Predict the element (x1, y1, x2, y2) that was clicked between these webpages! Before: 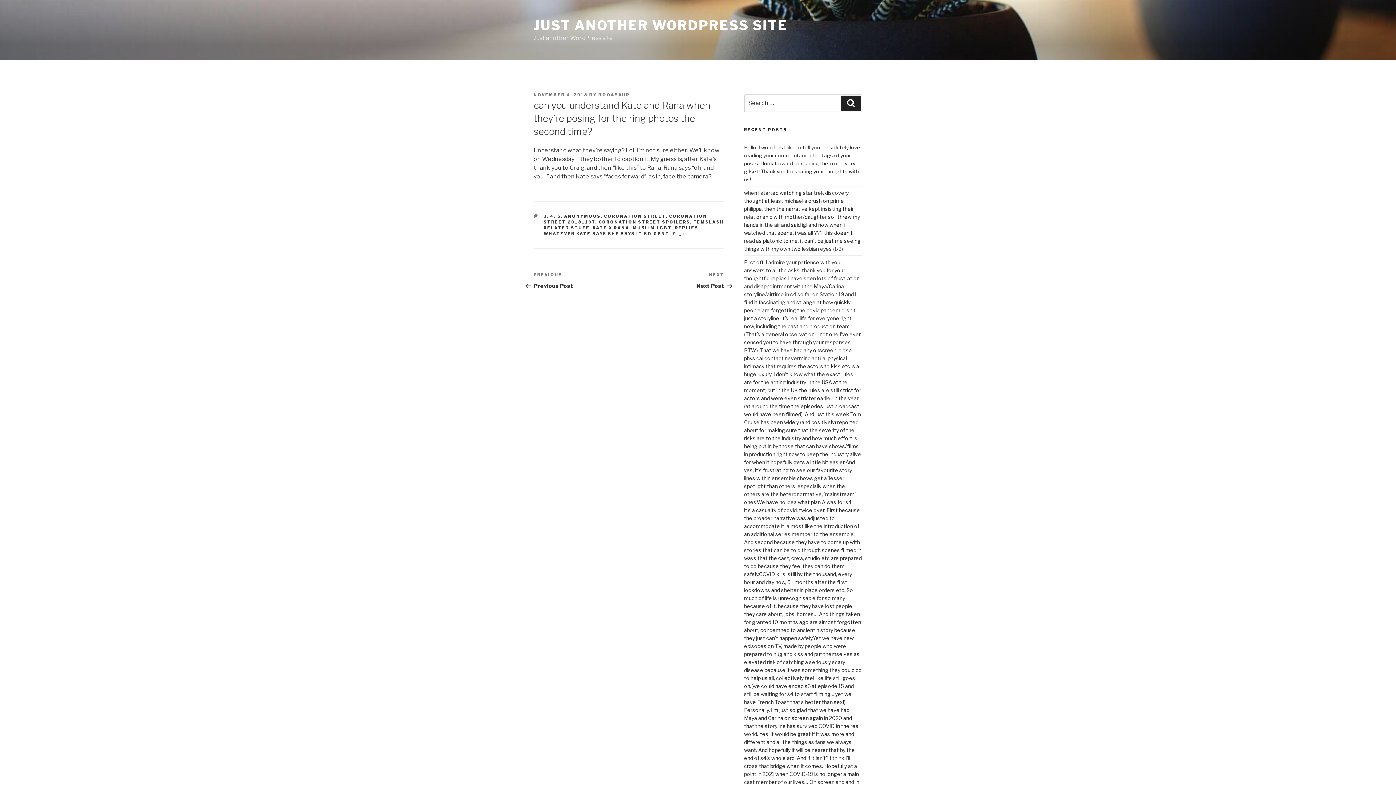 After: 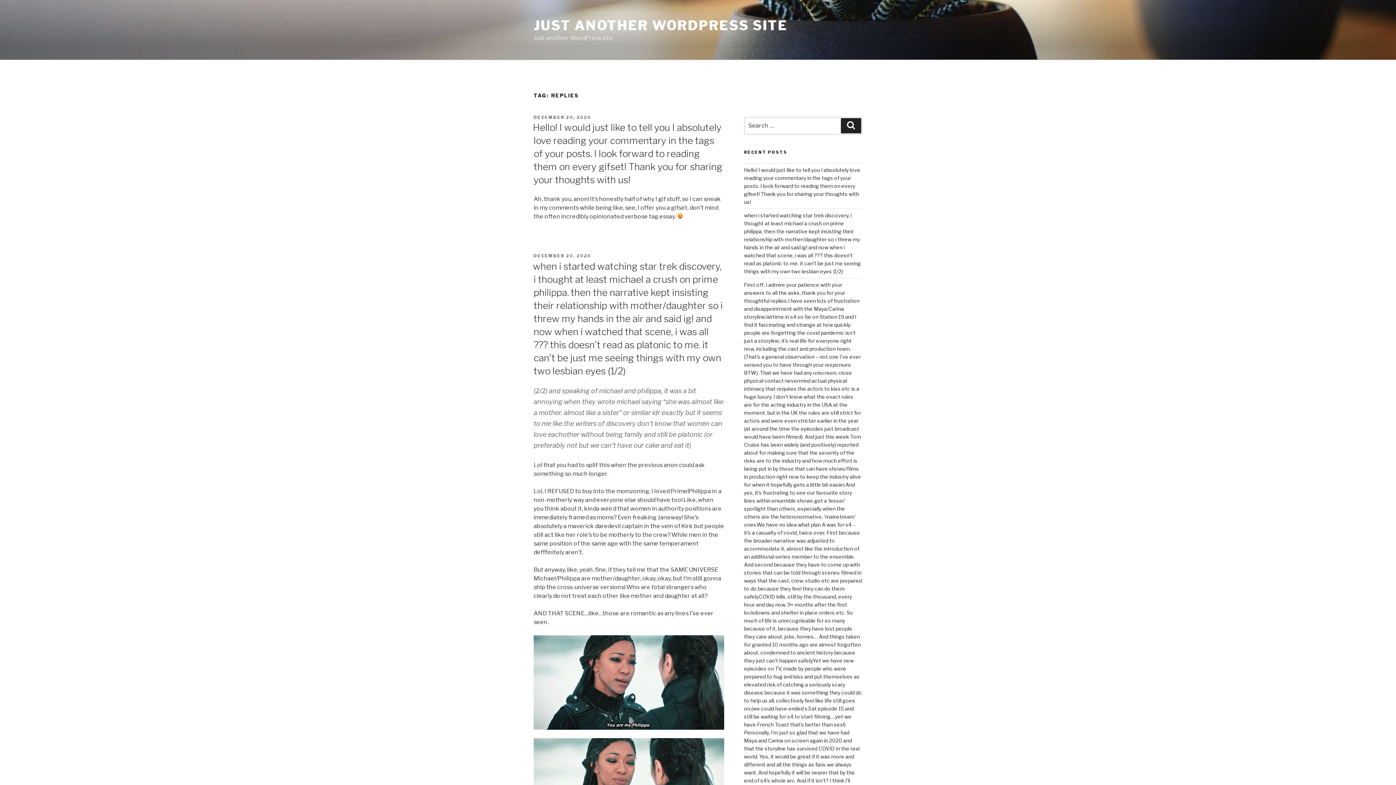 Action: bbox: (675, 225, 698, 230) label: REPLIES